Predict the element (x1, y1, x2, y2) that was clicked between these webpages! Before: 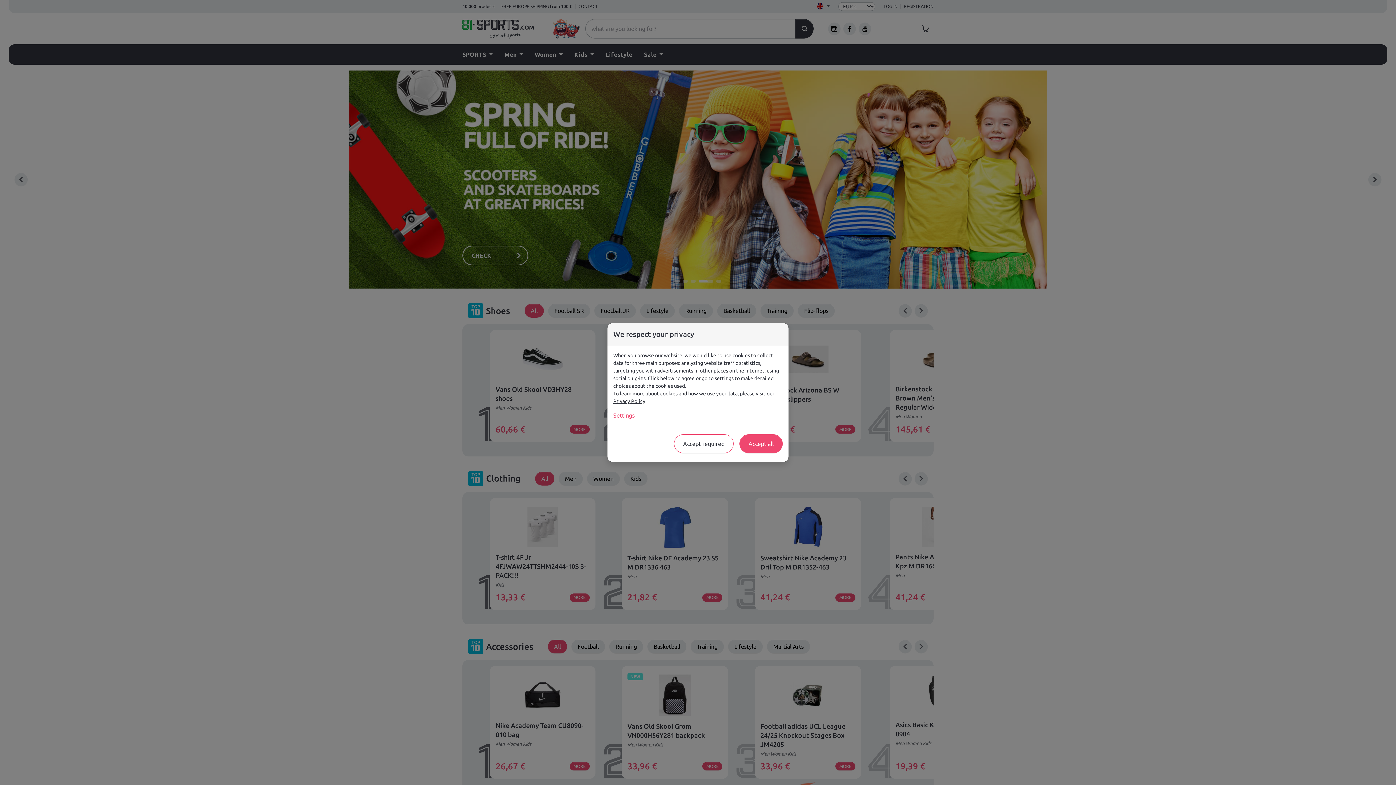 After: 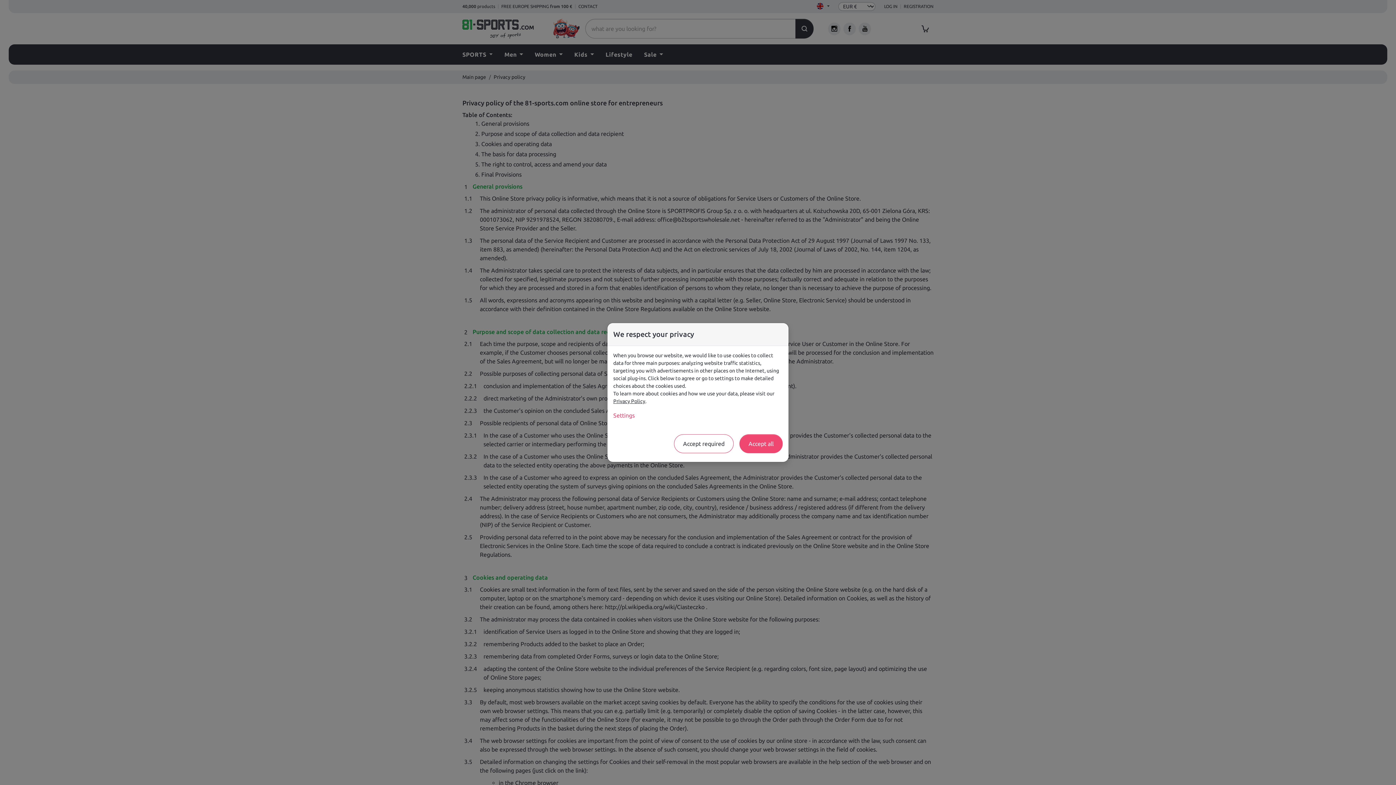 Action: label: Privacy Policy bbox: (613, 398, 645, 404)